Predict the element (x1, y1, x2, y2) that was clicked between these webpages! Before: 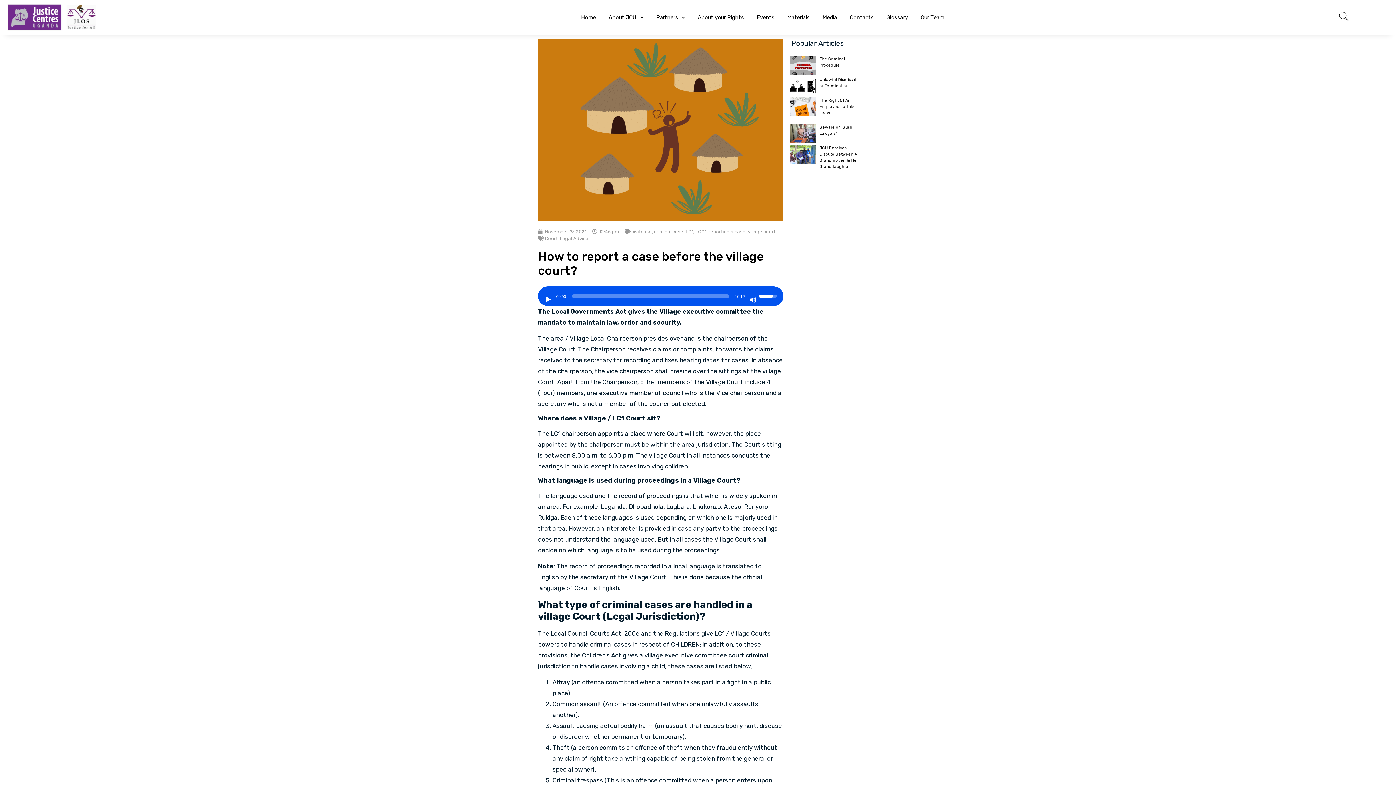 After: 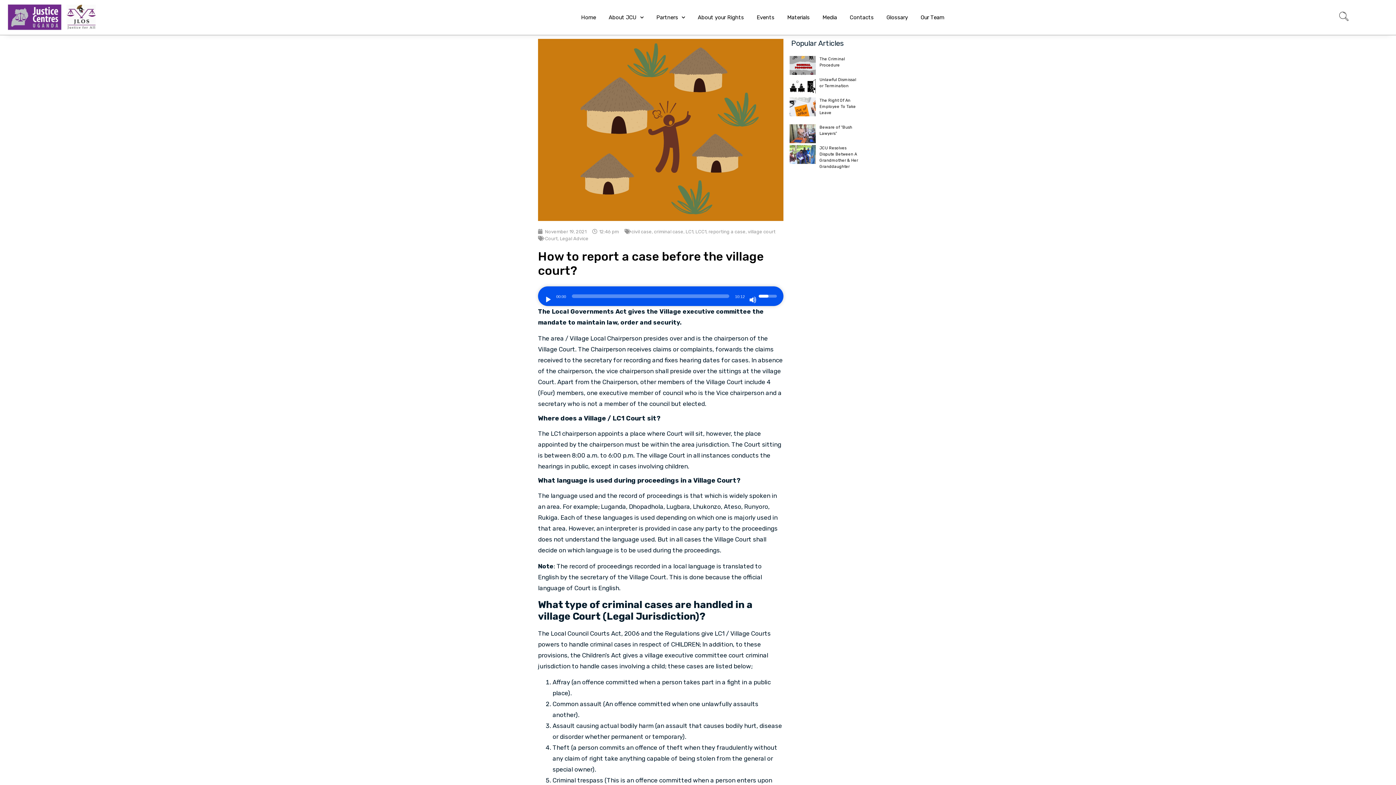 Action: label: Volume Slider bbox: (758, 288, 779, 302)